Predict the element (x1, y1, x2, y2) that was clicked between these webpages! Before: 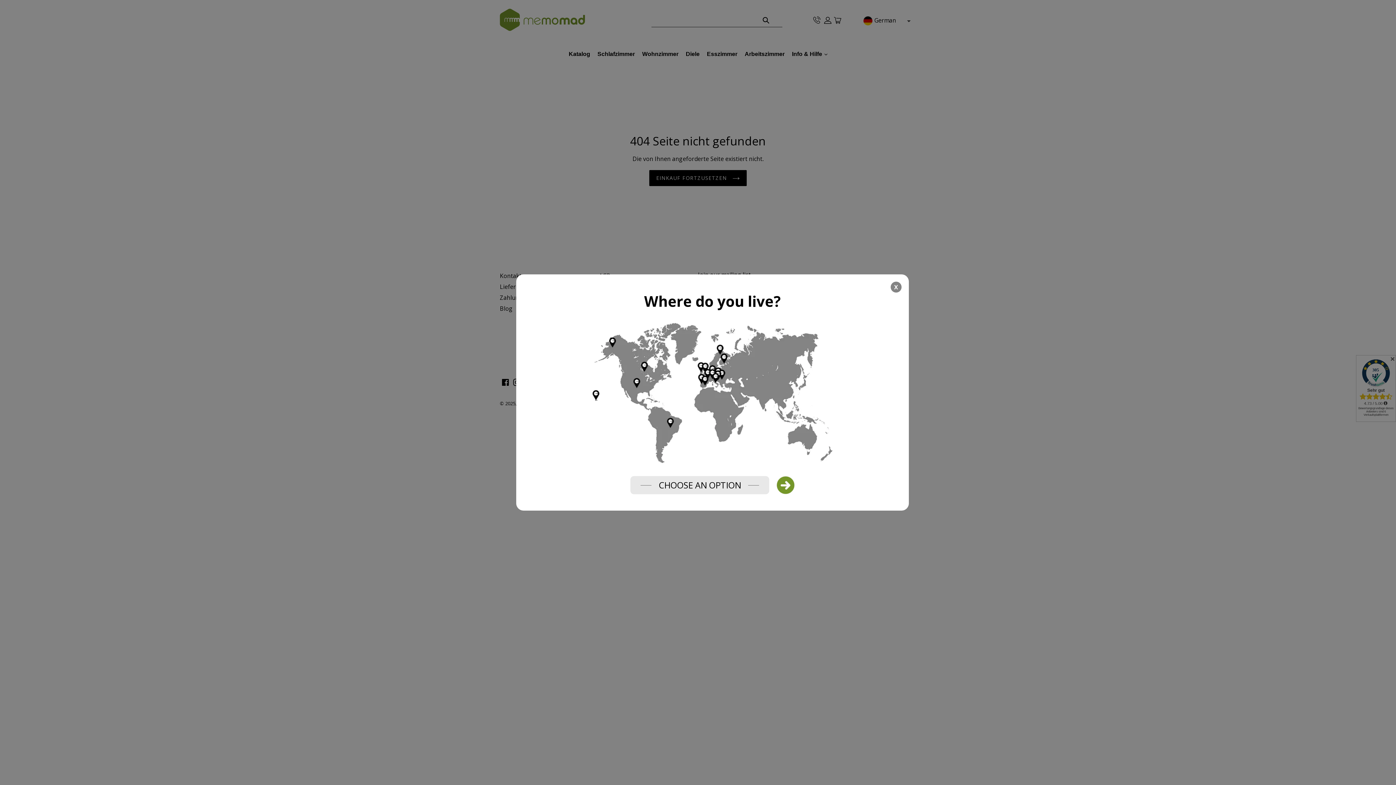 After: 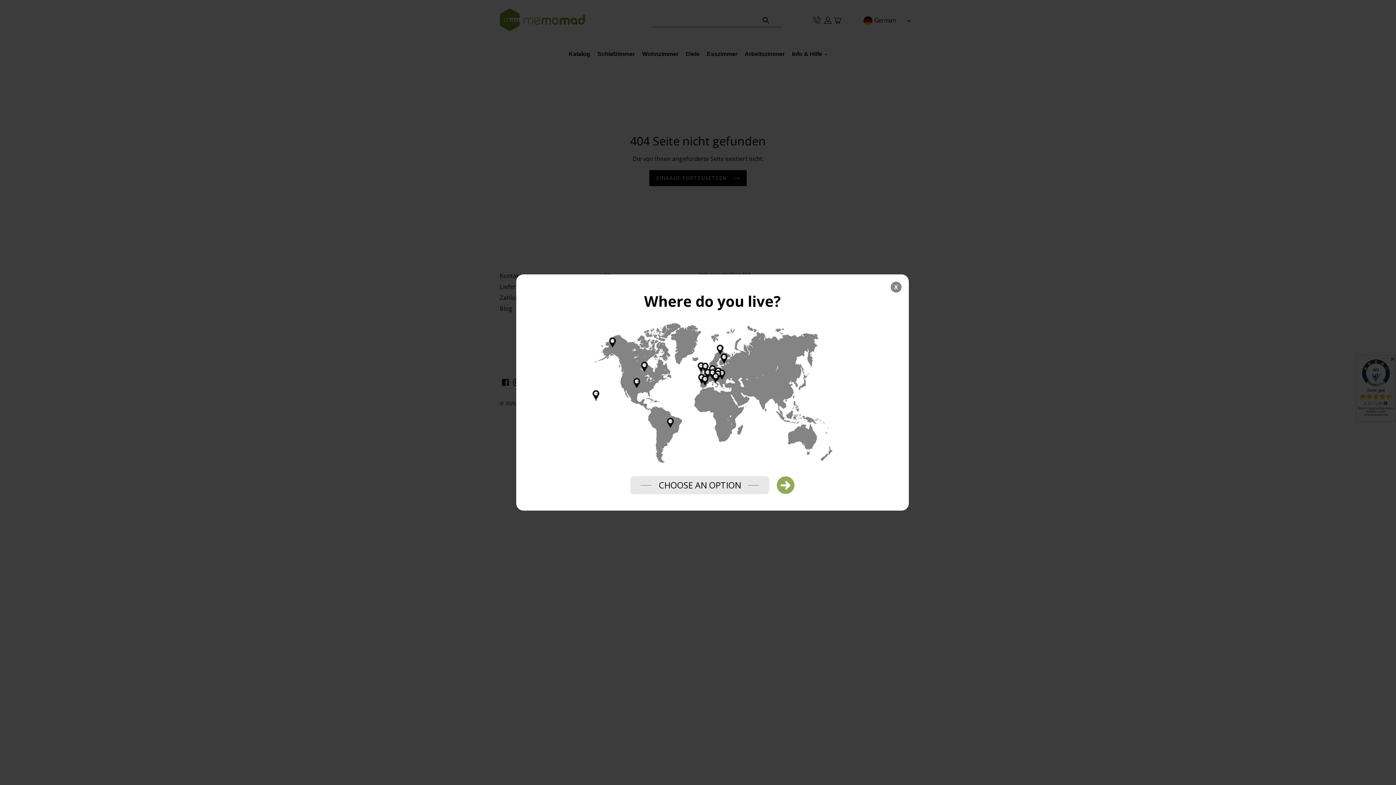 Action: bbox: (776, 476, 794, 494)